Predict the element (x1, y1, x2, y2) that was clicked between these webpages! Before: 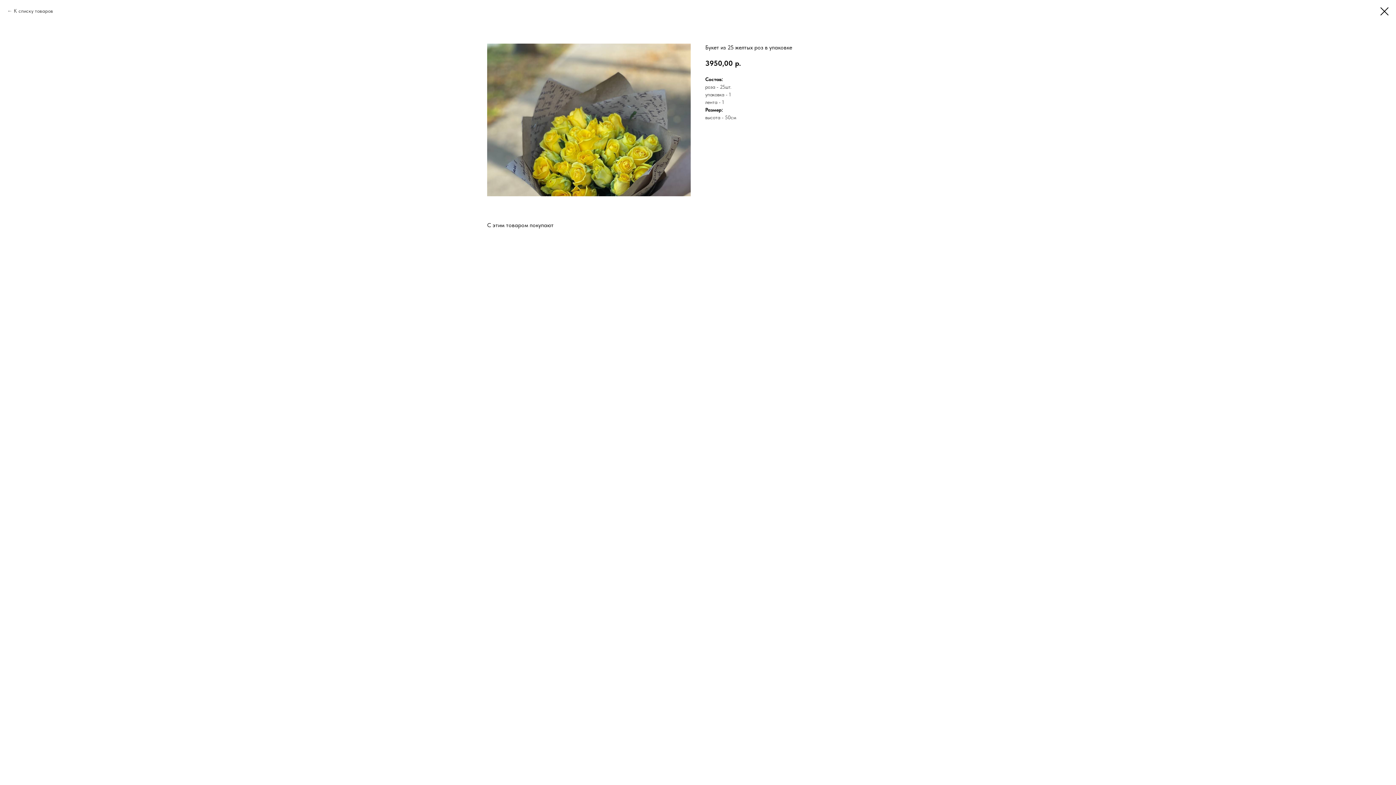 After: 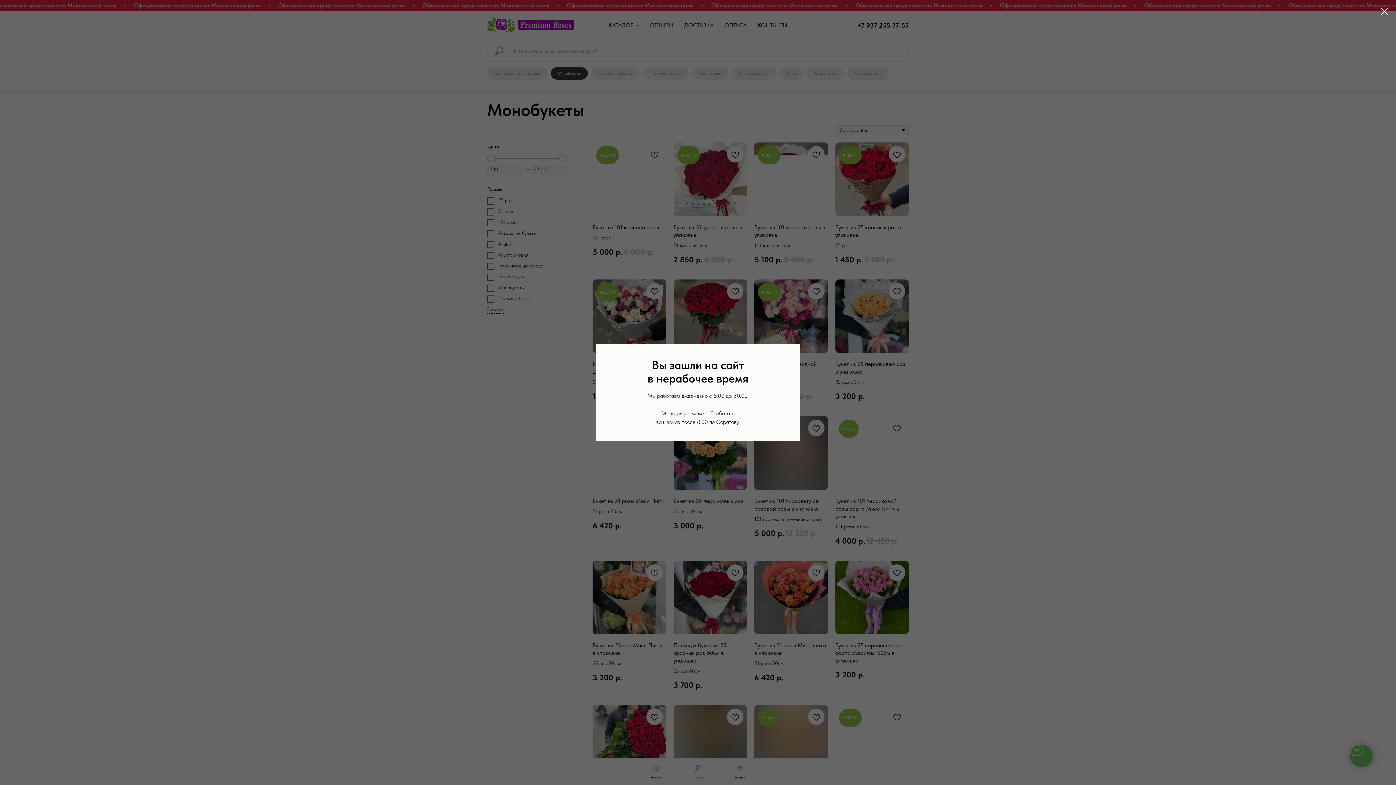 Action: label: К списку товаров bbox: (7, 7, 53, 14)